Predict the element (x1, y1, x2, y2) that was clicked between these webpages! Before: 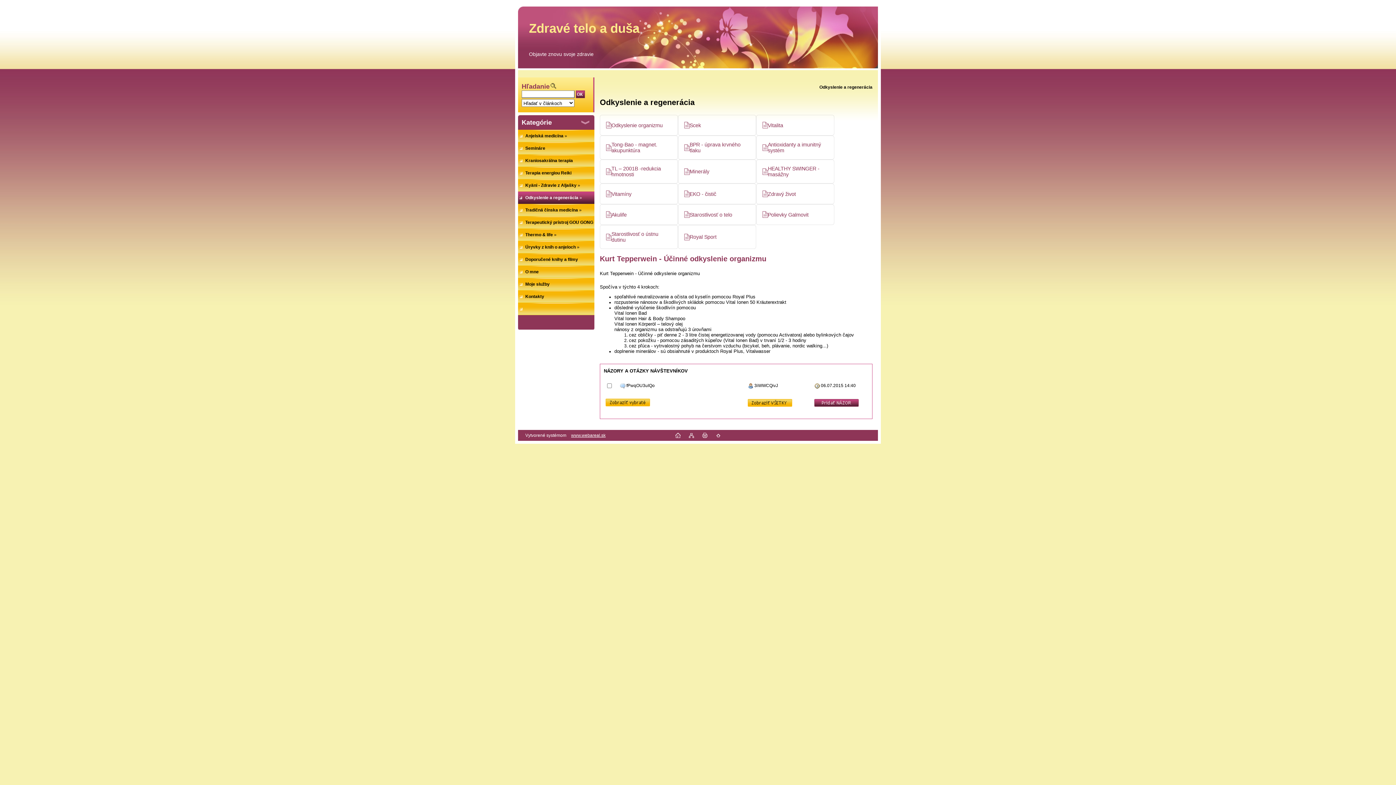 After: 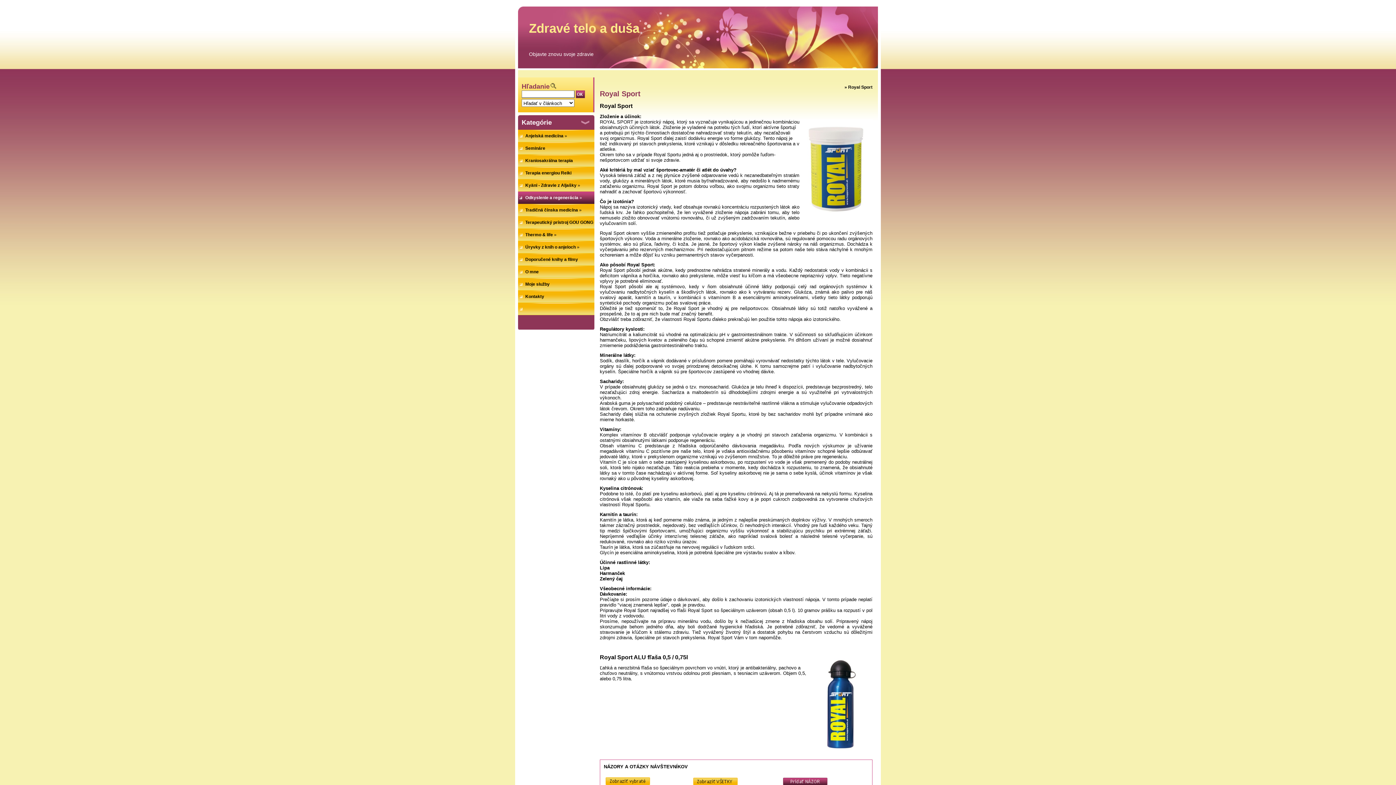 Action: bbox: (678, 225, 756, 249) label: Royal Sport